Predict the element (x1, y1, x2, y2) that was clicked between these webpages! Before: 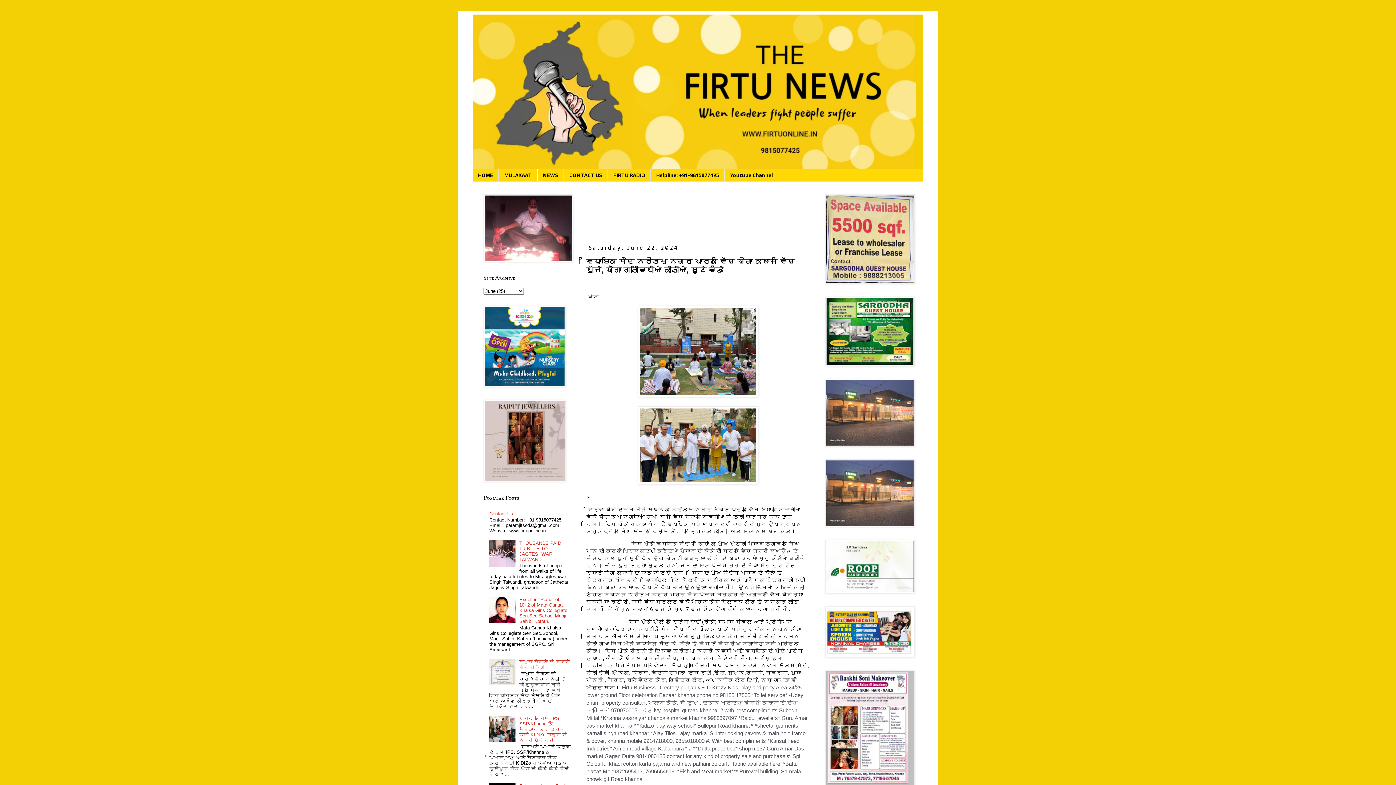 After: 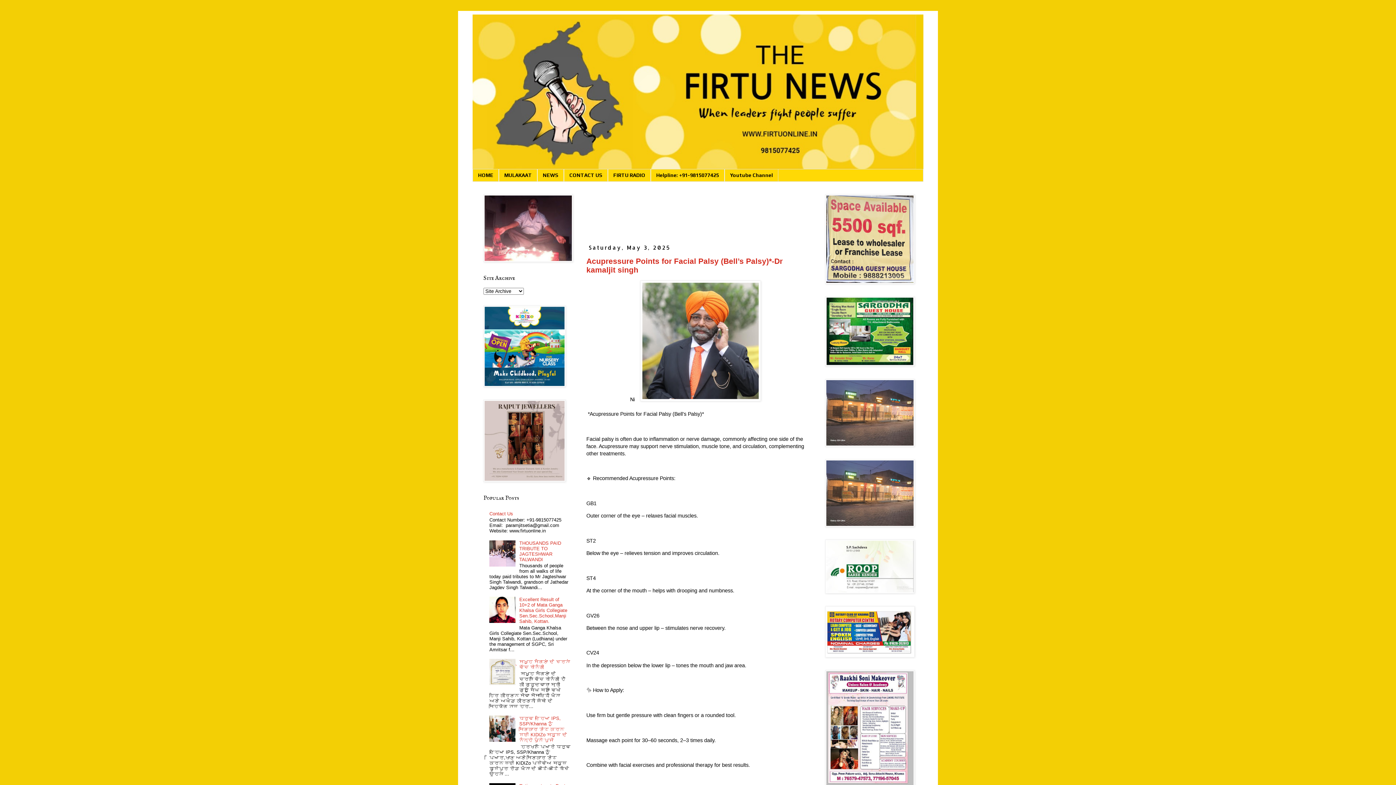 Action: bbox: (537, 169, 564, 181) label: NEWS